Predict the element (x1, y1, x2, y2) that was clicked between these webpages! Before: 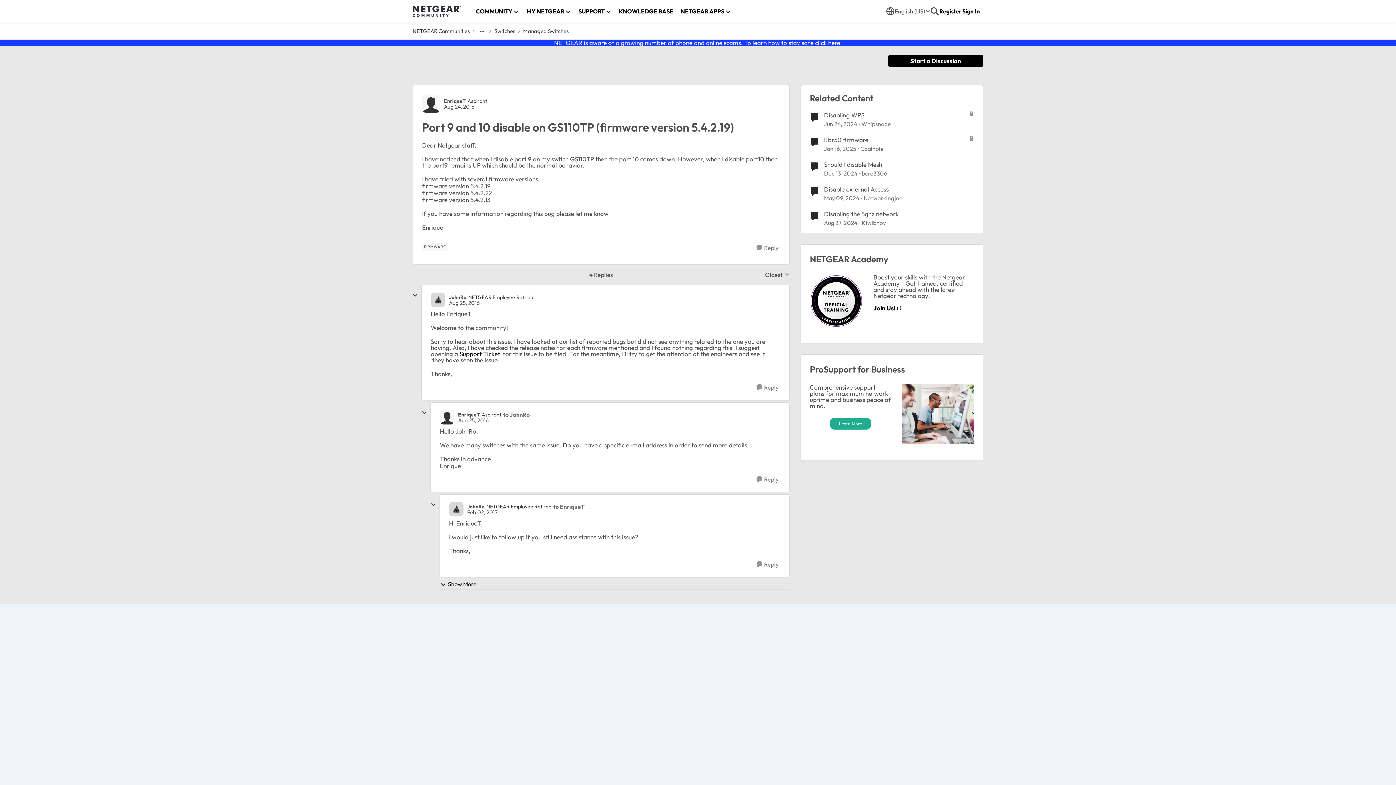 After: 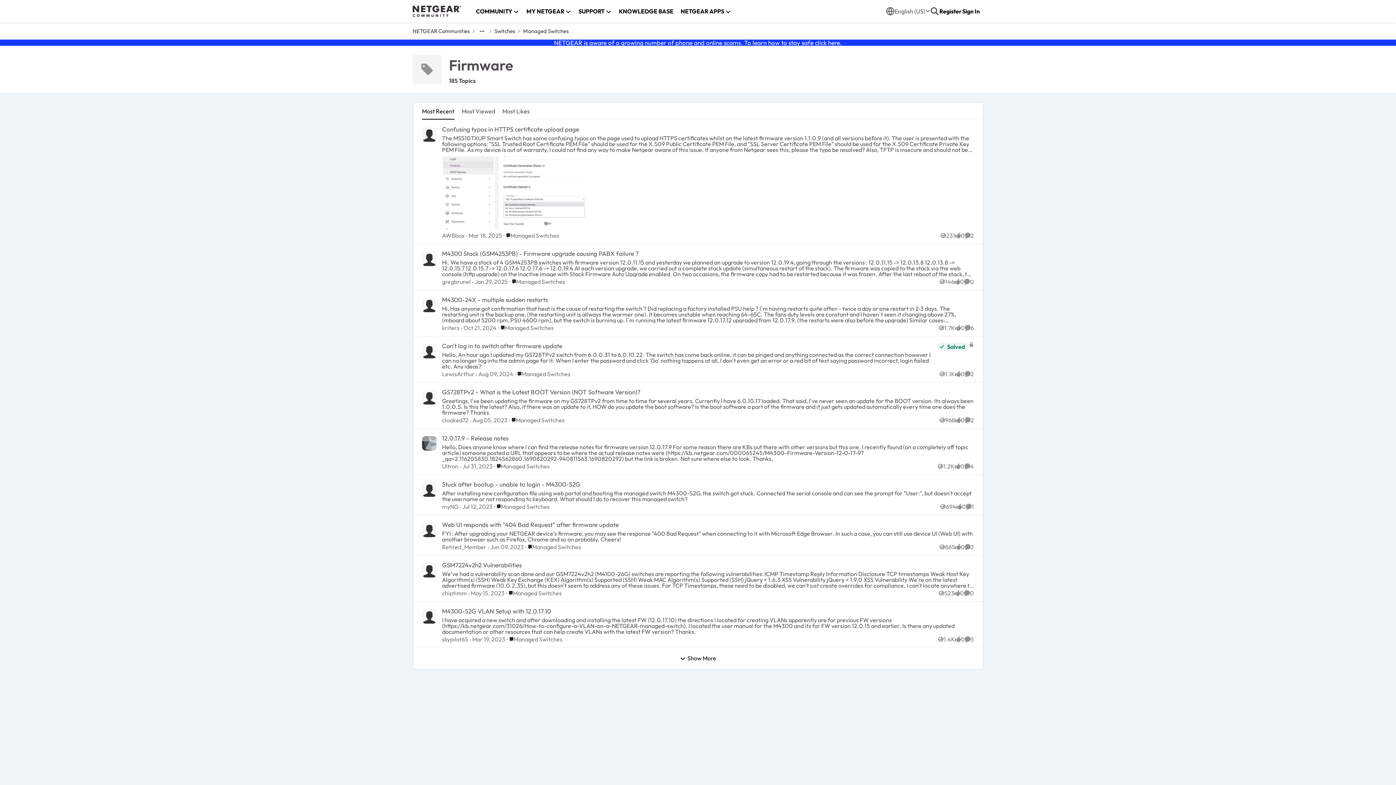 Action: bbox: (422, 242, 447, 250) label: Tag name Firmware